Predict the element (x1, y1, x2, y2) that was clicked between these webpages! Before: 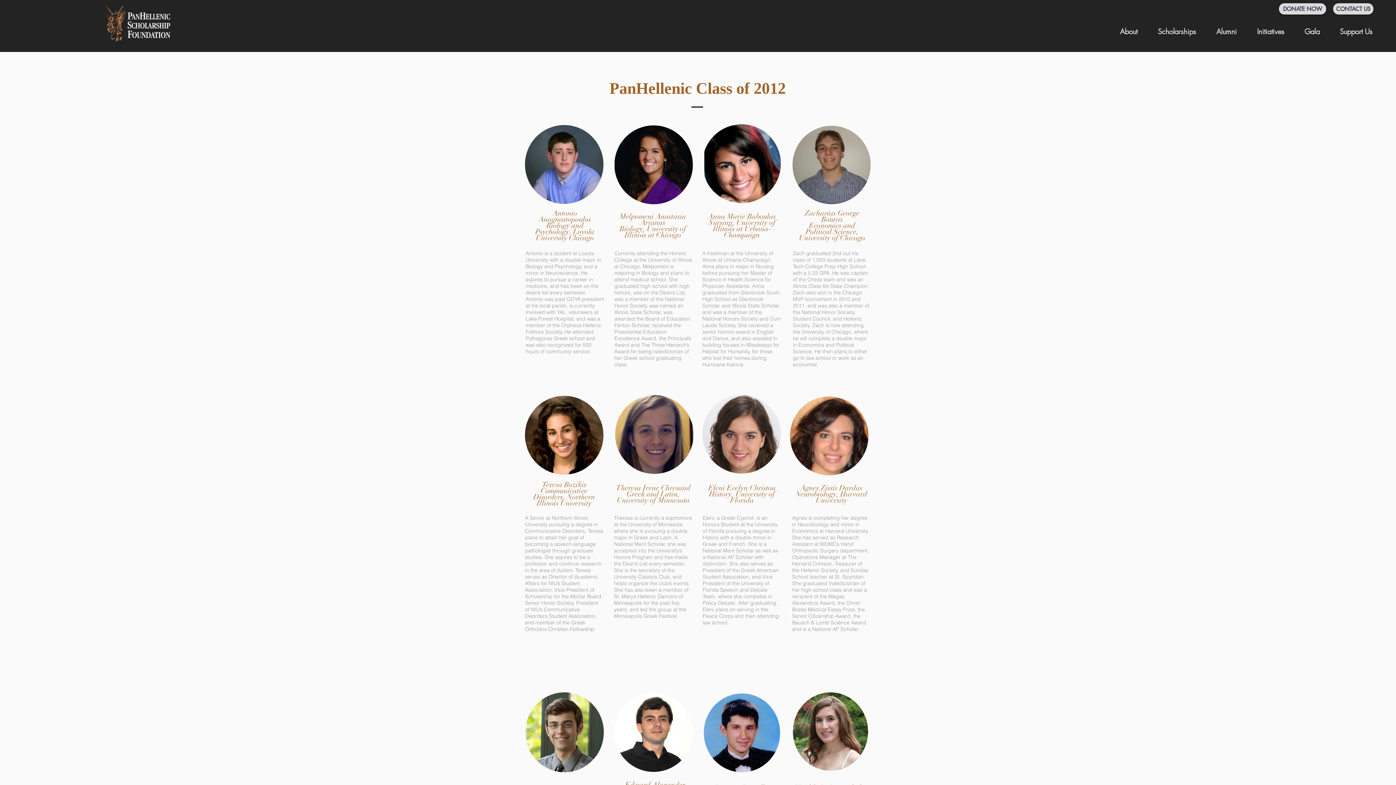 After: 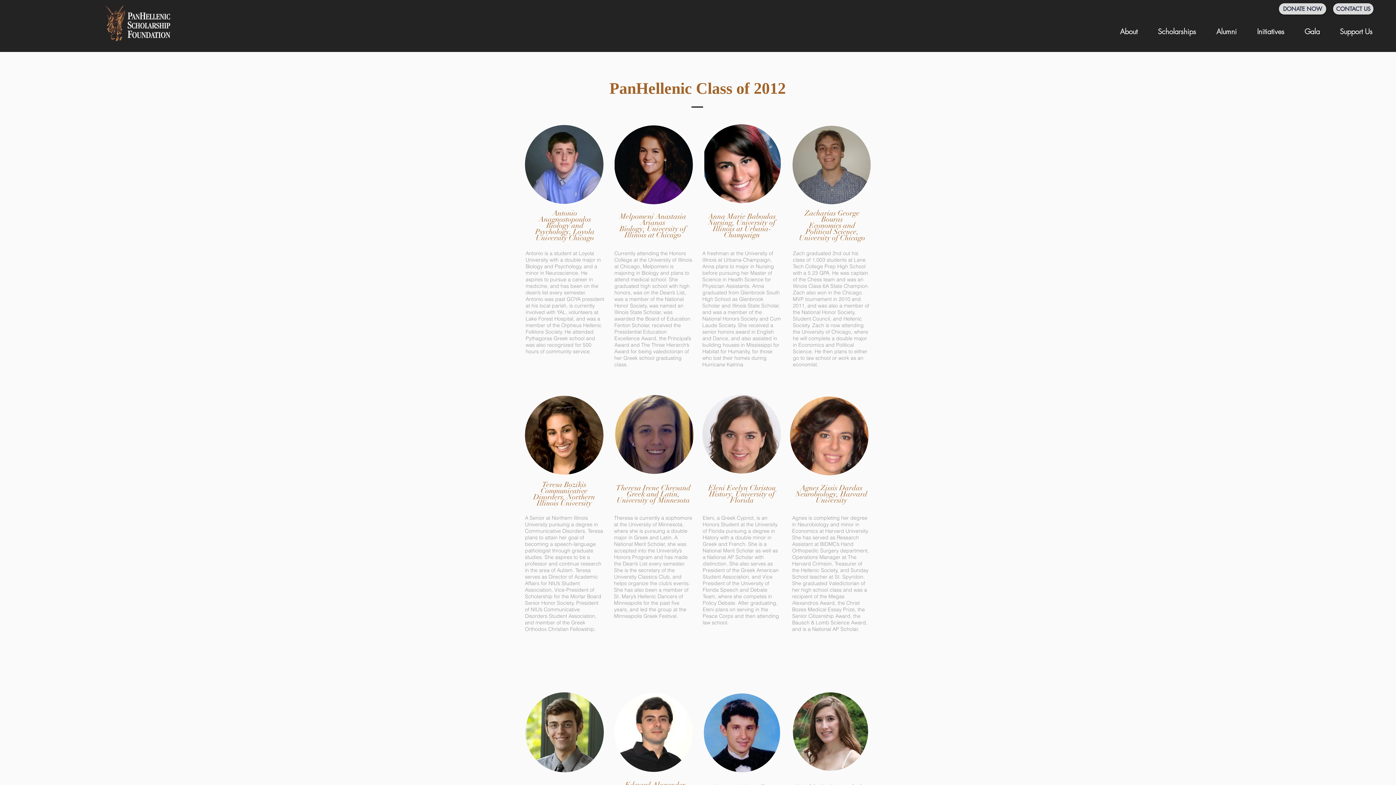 Action: label: Alumni bbox: (1206, 19, 1247, 37)